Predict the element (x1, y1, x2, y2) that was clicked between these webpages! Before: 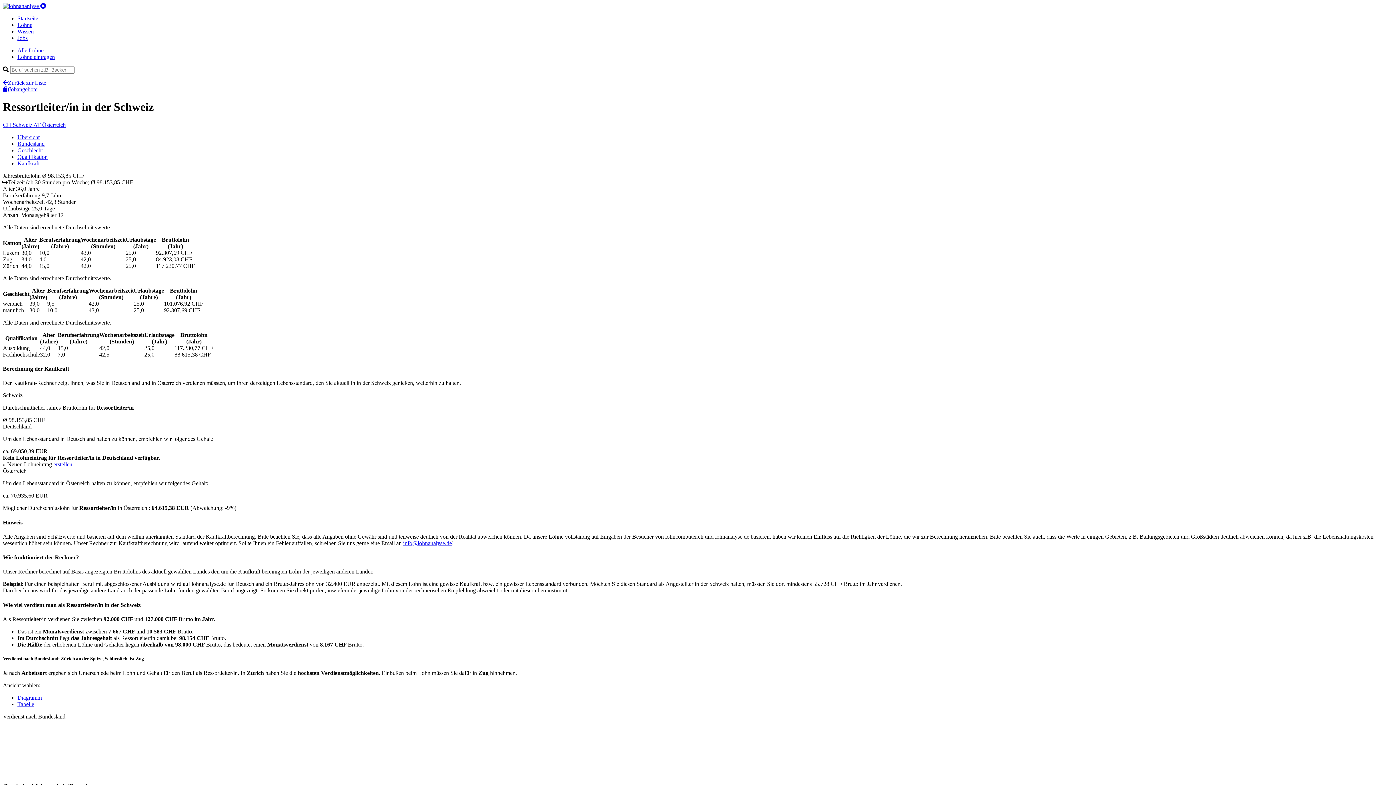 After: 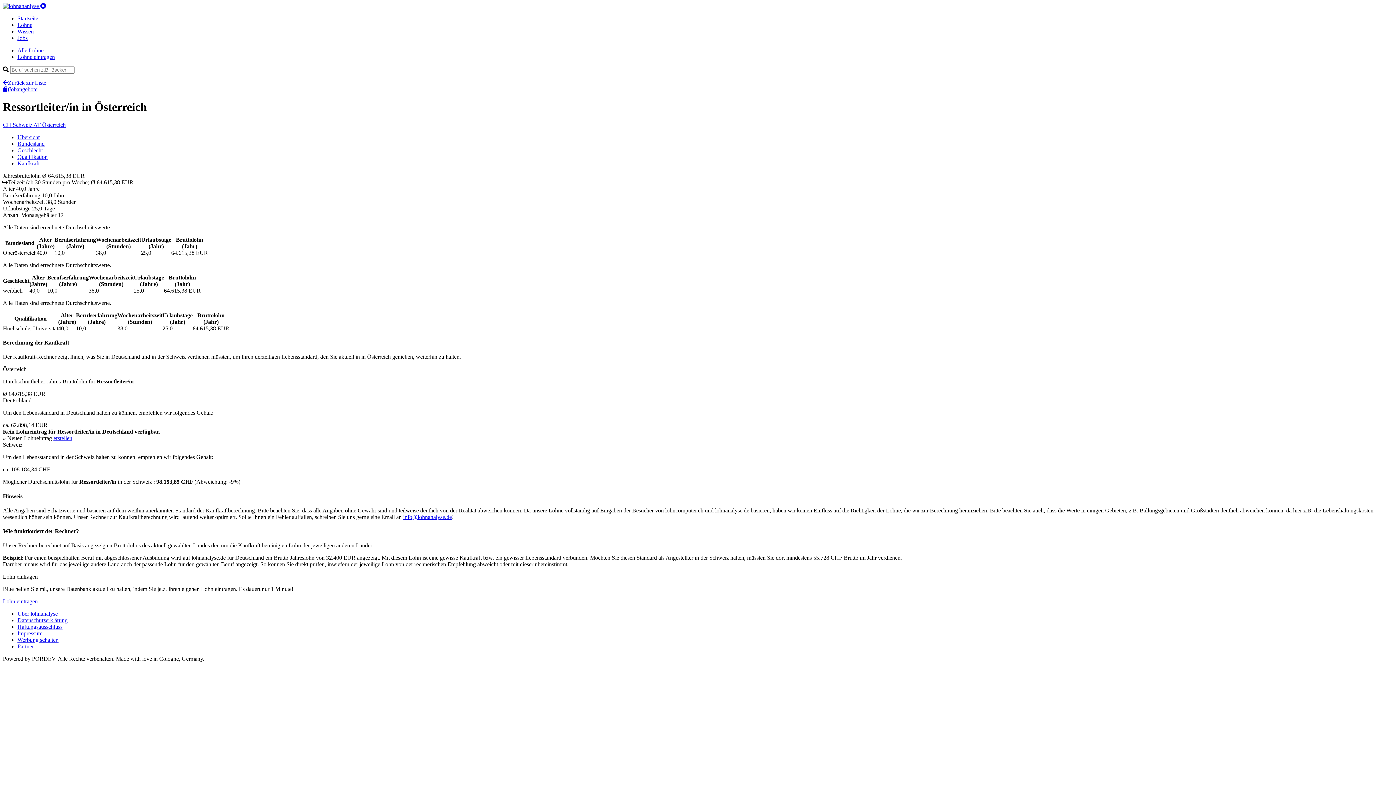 Action: bbox: (33, 121, 65, 127) label: AT Österreich